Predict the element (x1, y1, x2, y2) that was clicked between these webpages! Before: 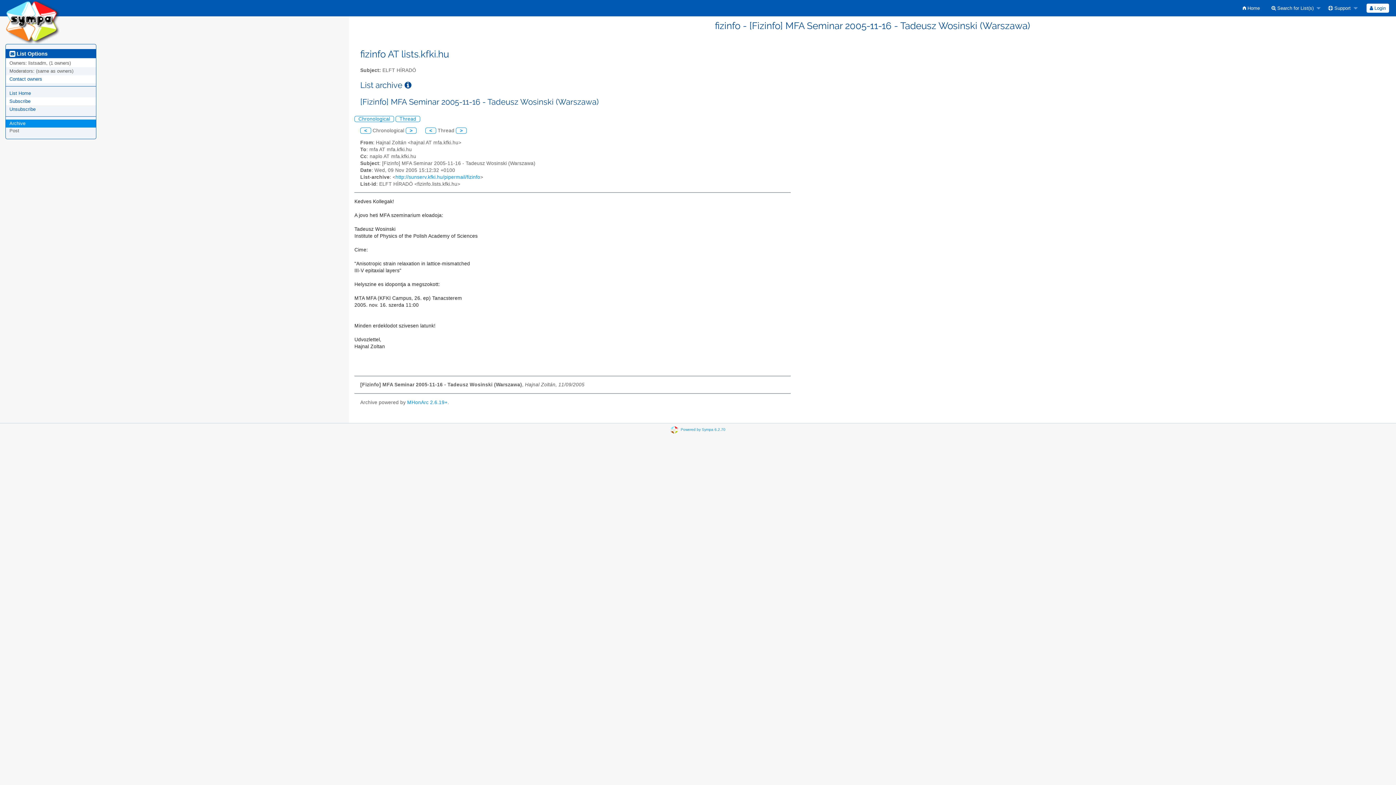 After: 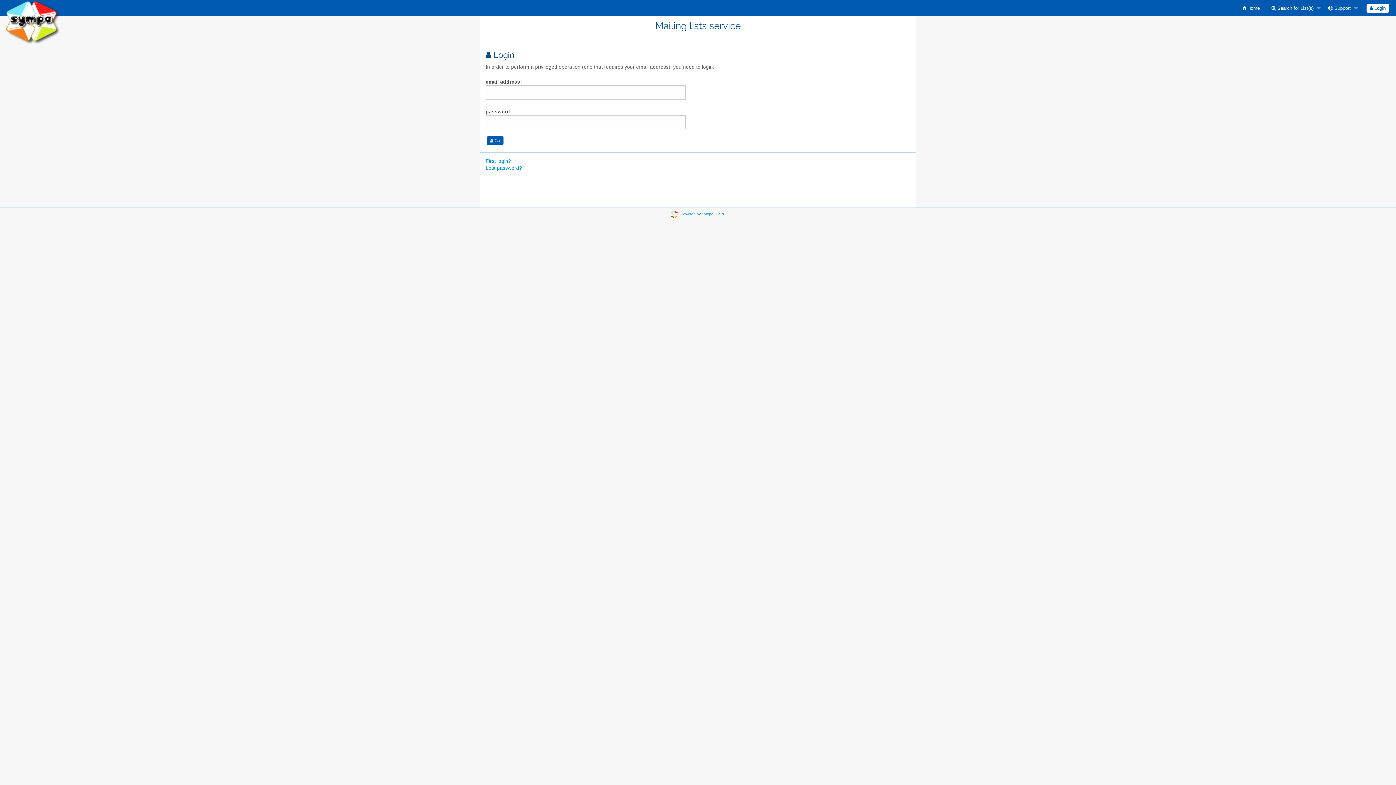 Action: bbox: (1366, 3, 1389, 12) label:  Login